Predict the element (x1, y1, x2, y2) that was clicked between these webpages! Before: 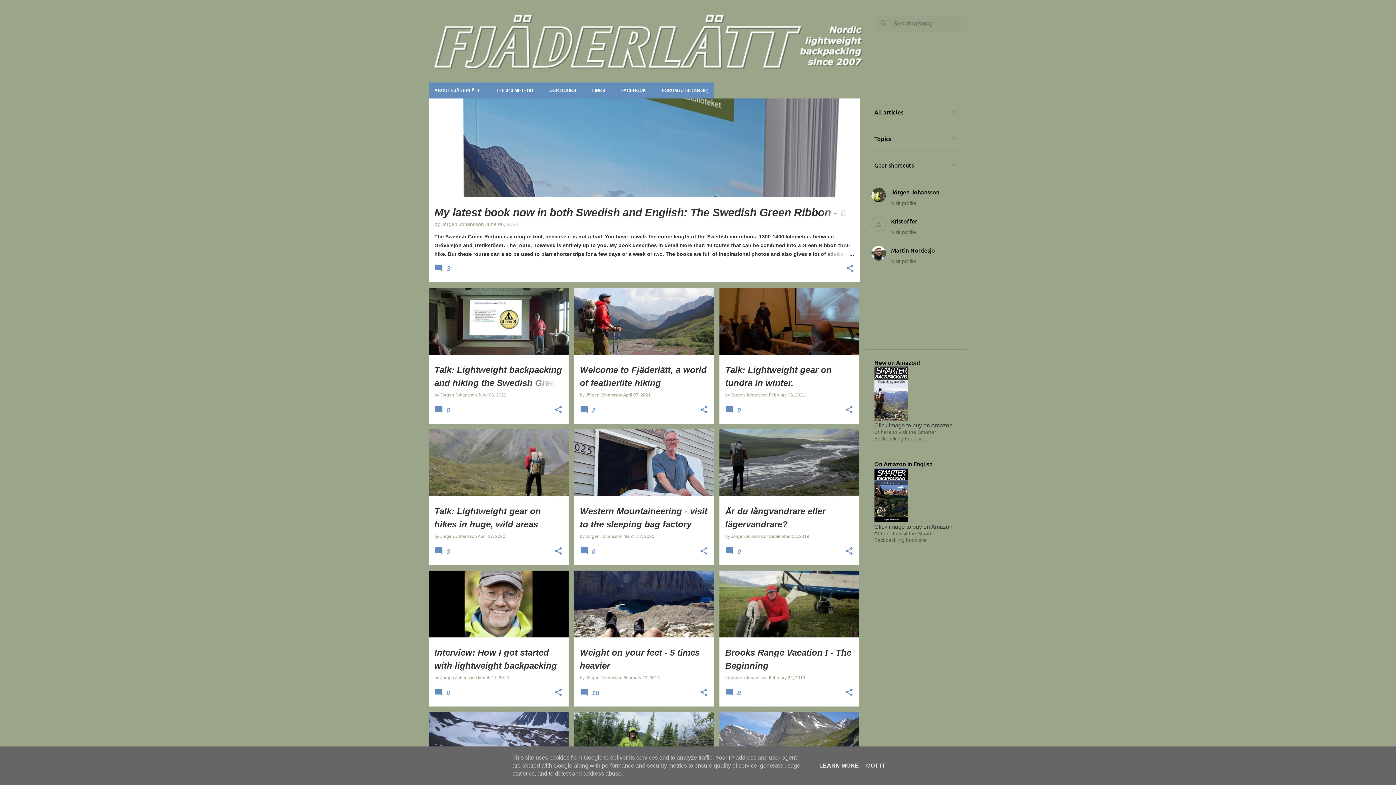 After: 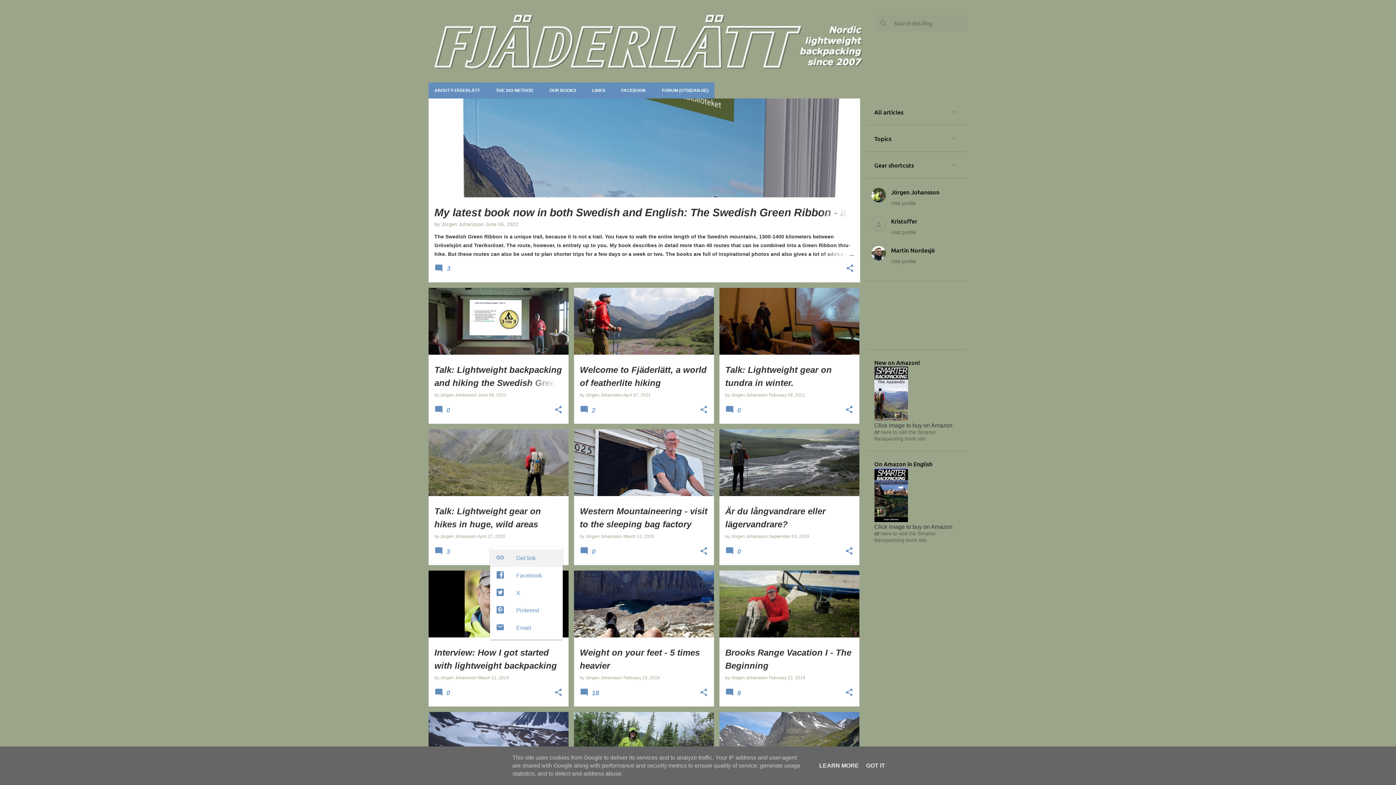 Action: bbox: (554, 547, 562, 556) label: Share